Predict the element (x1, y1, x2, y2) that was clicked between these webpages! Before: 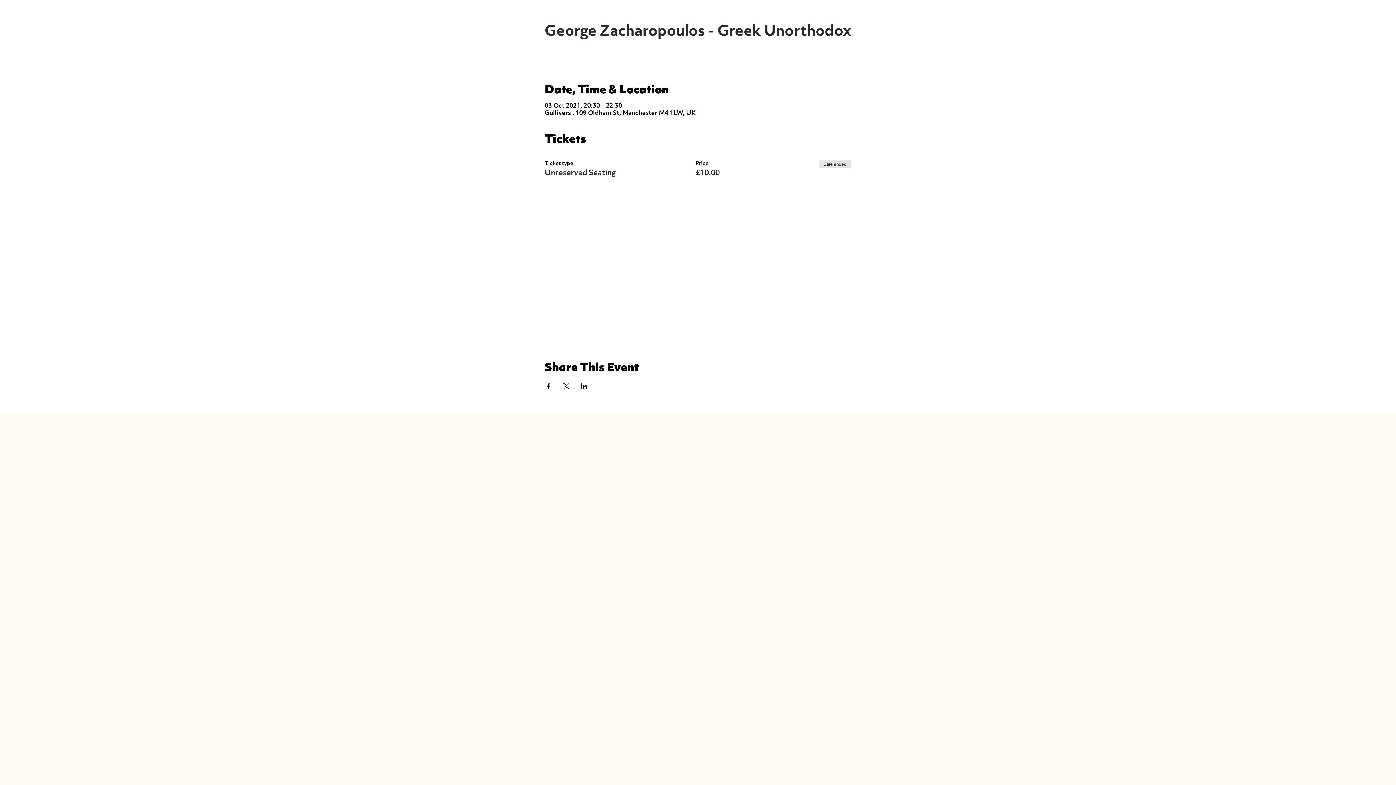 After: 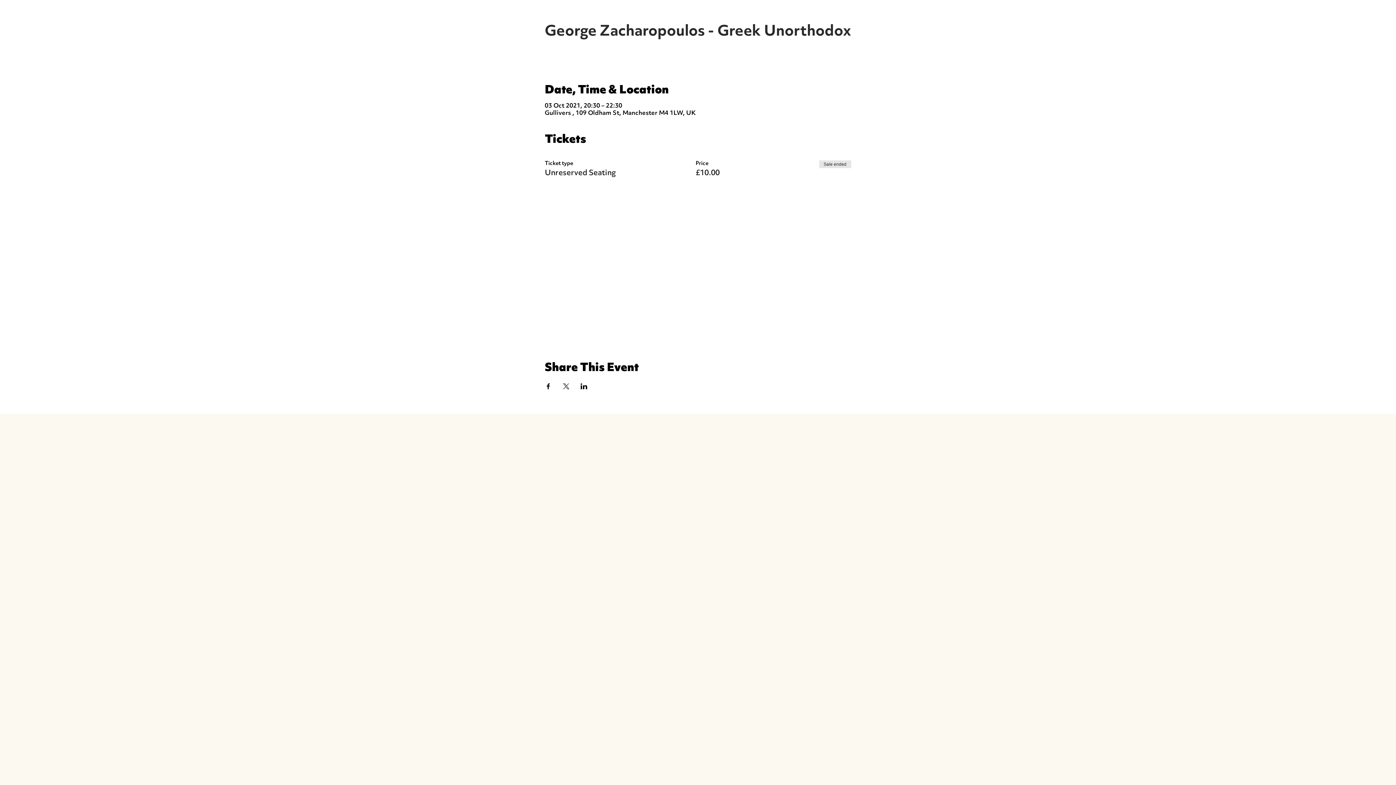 Action: bbox: (562, 383, 569, 389) label: Share event on X